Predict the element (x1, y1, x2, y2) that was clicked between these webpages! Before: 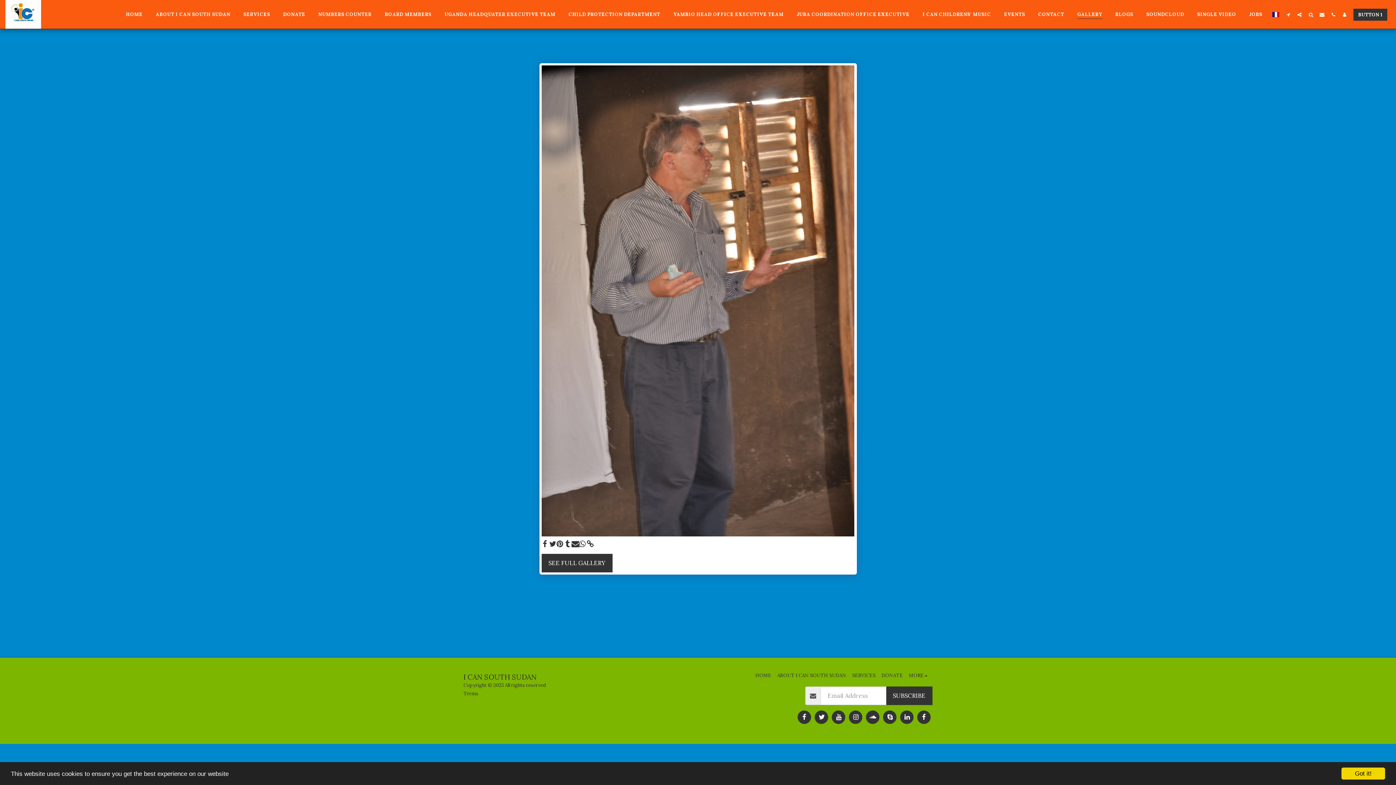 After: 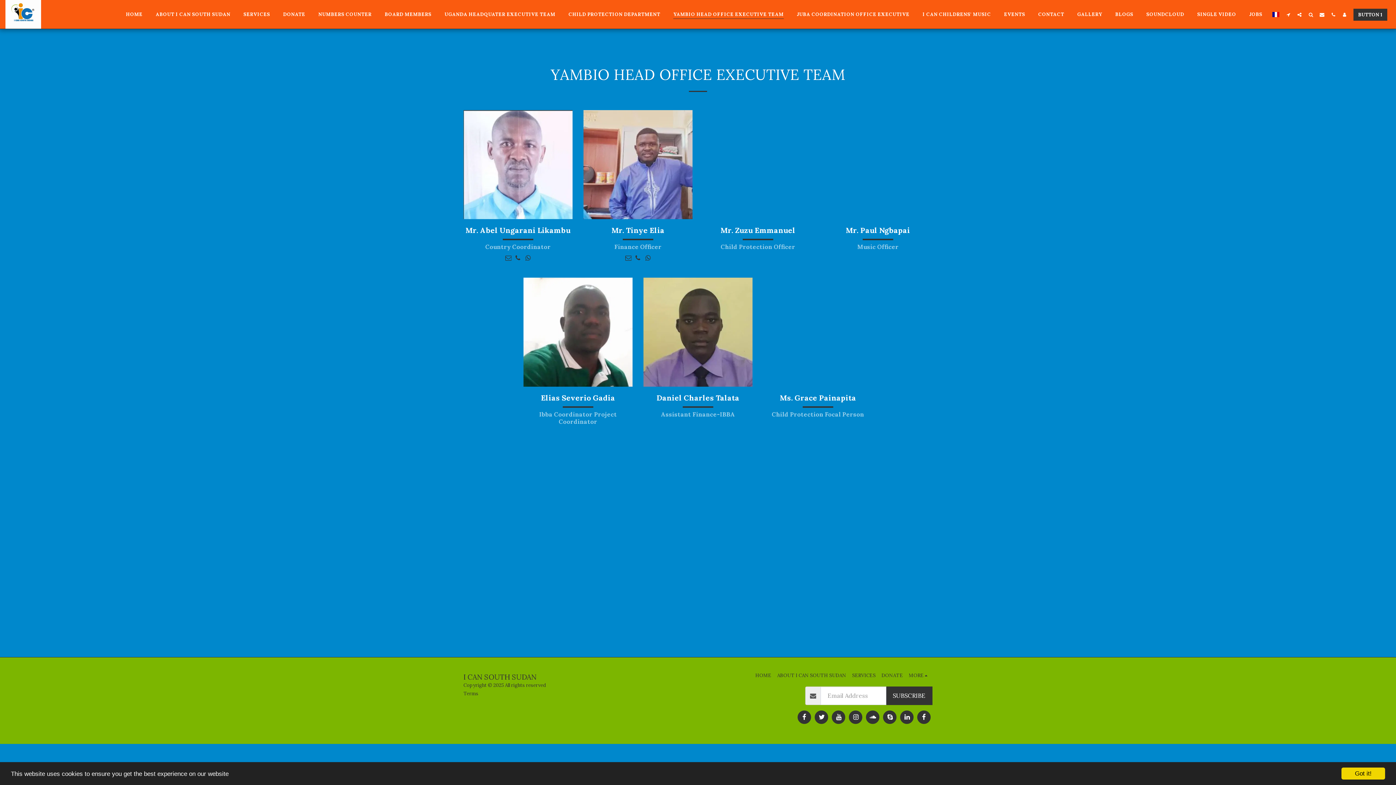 Action: label: YAMBIO HEAD OFFICE EXECUTIVE TEAM bbox: (667, 9, 789, 19)